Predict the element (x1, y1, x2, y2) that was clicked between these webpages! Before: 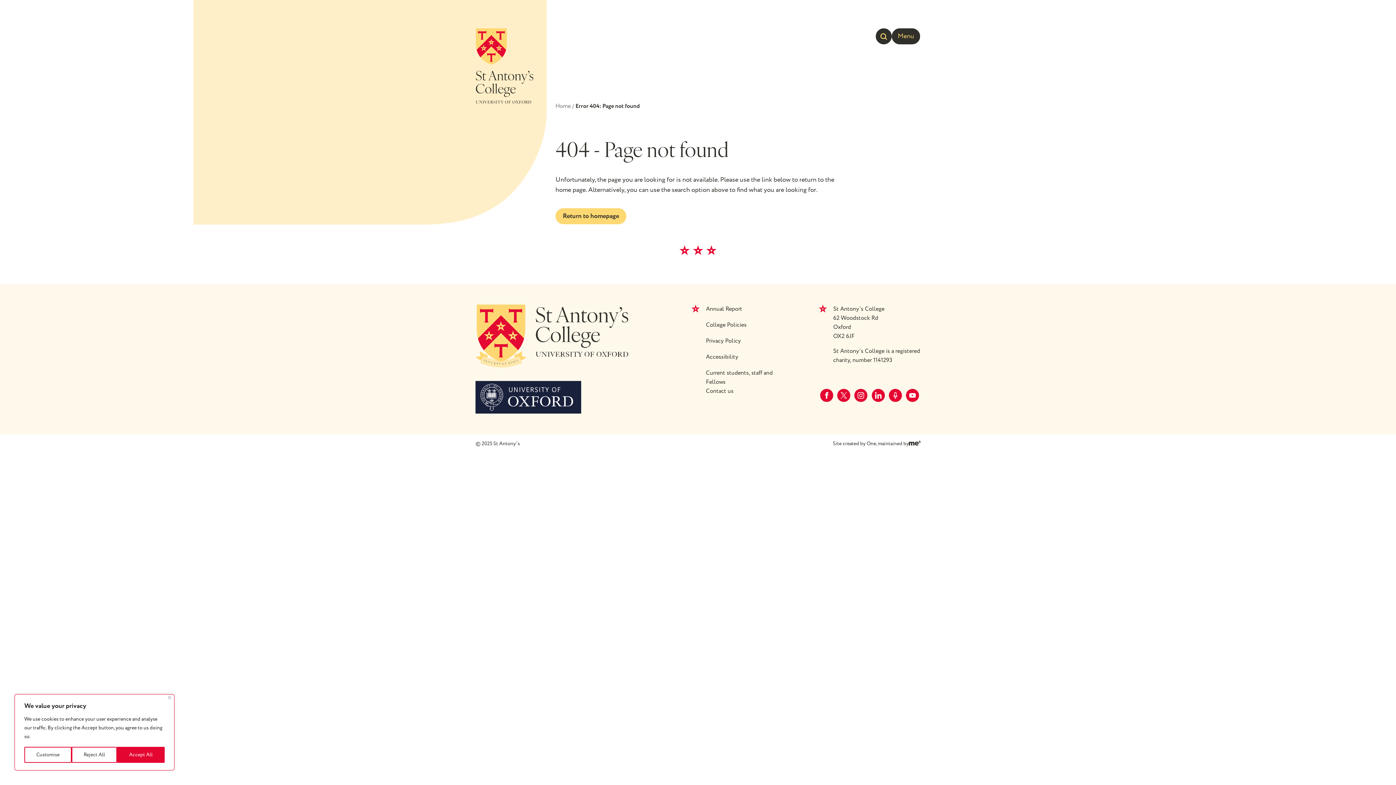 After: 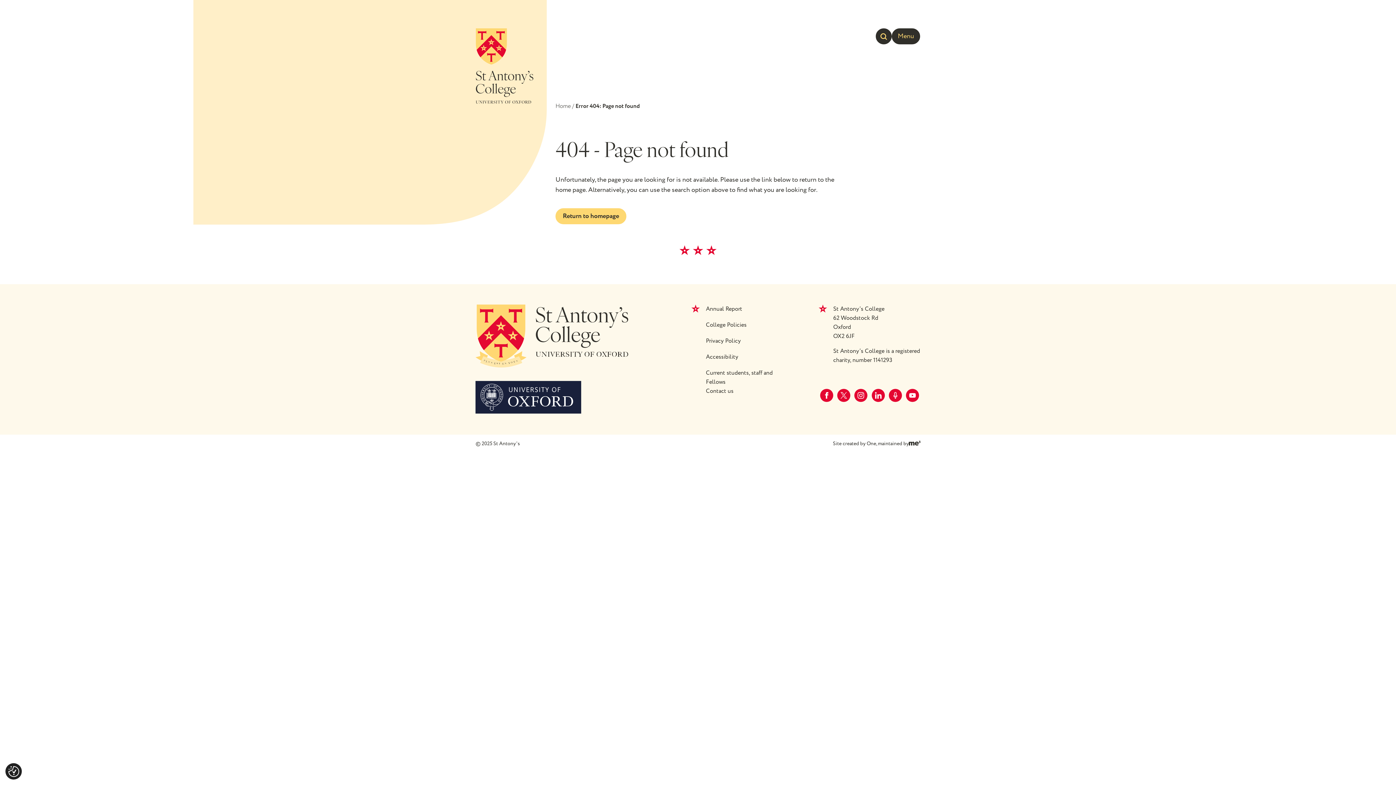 Action: label: Reject All bbox: (71, 747, 117, 763)